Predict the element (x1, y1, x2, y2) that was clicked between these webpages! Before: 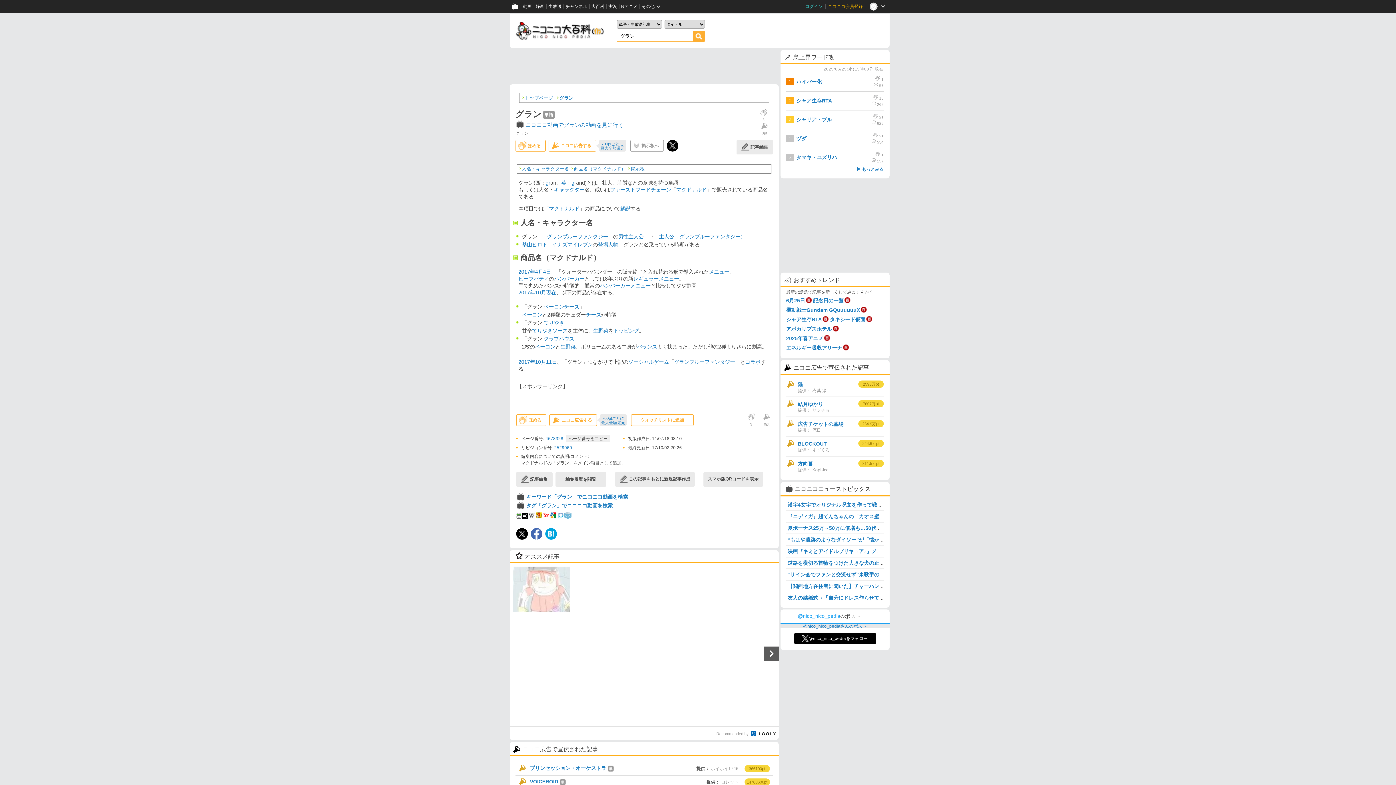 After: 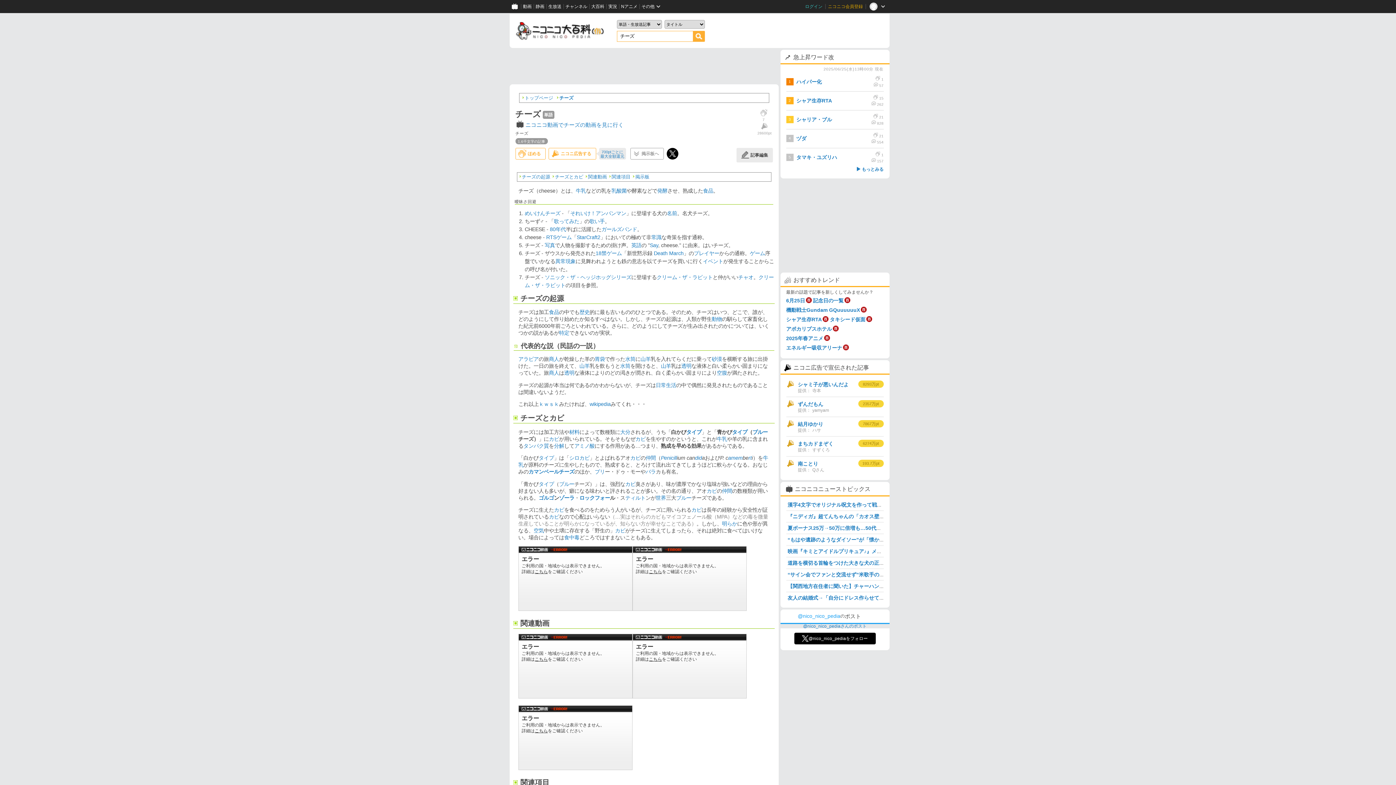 Action: bbox: (586, 312, 601, 317) label: チーズ